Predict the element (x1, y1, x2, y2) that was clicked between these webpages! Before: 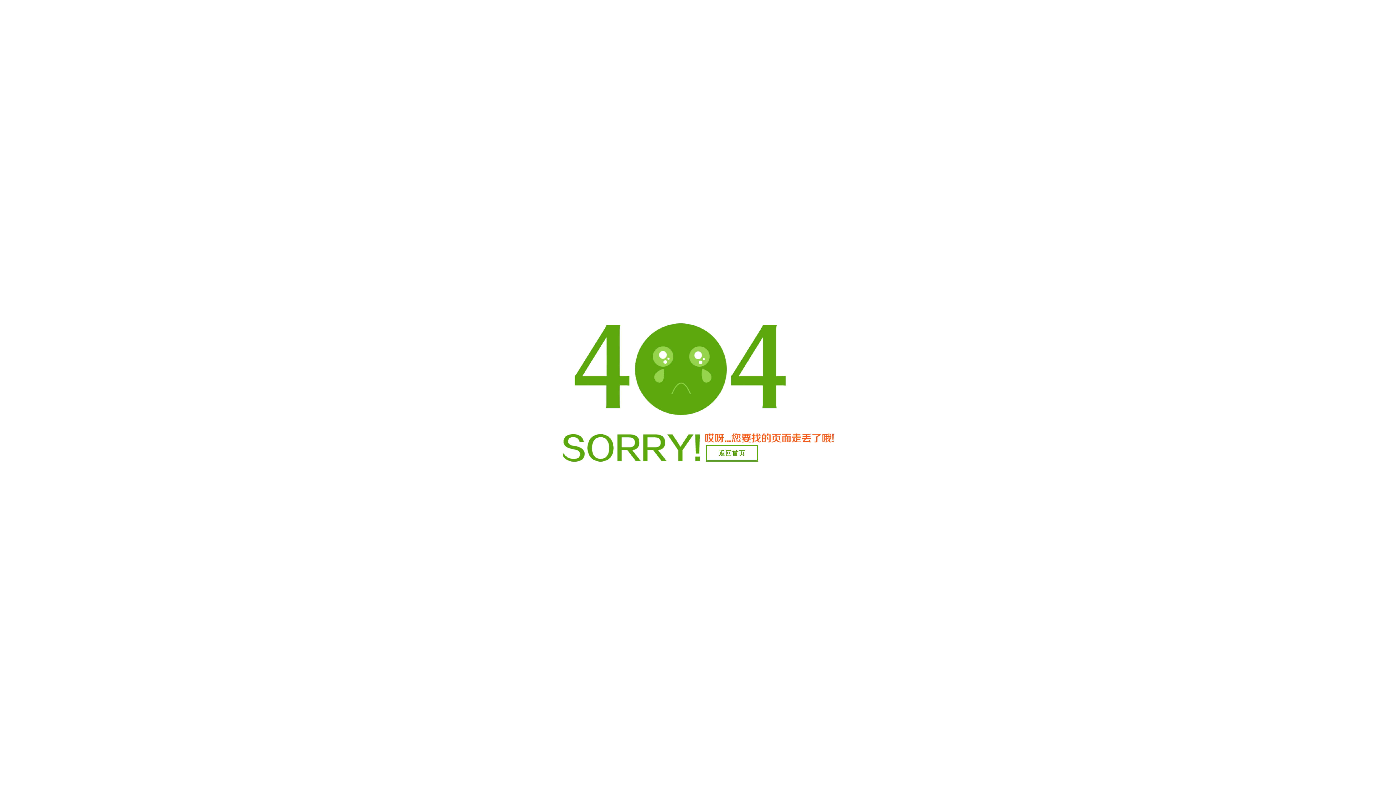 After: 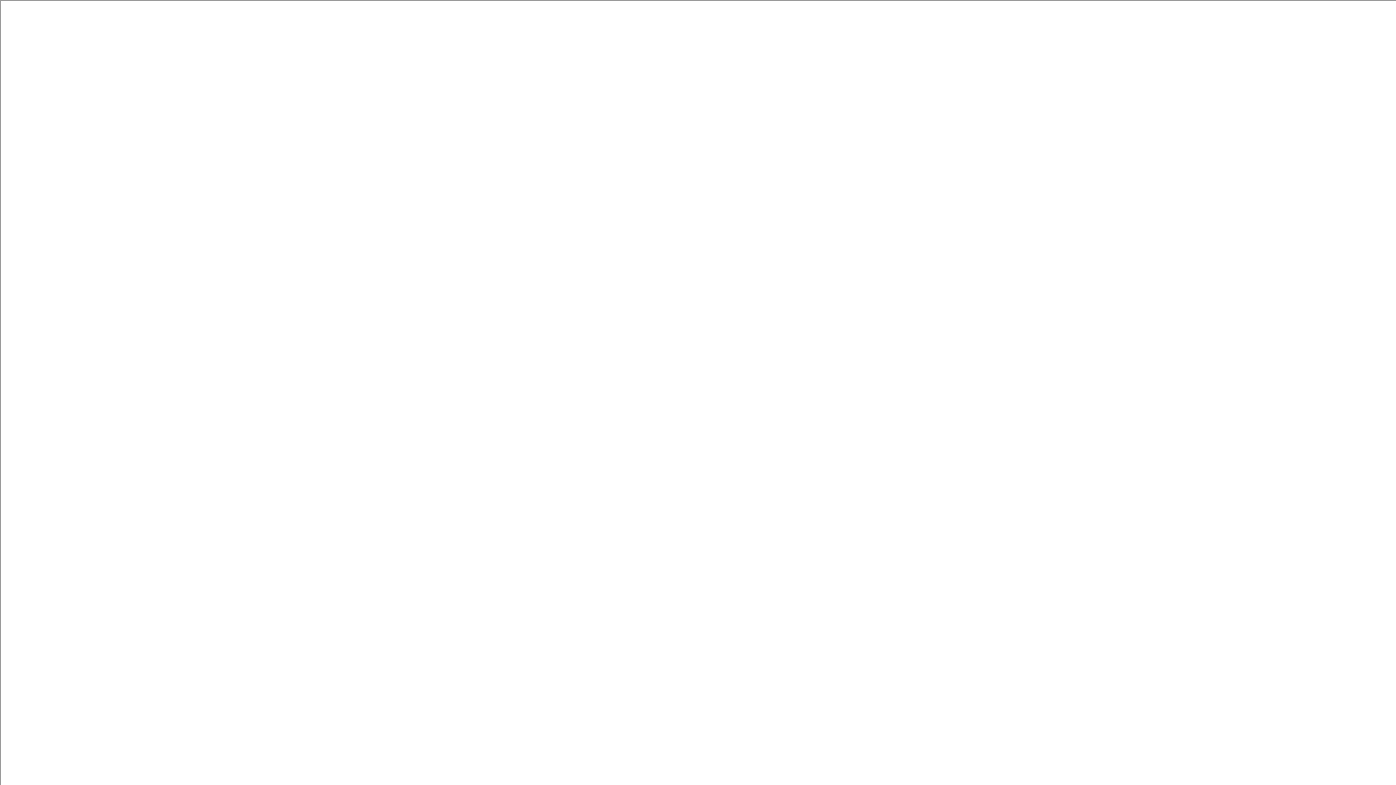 Action: label: 返回首页 bbox: (706, 445, 758, 461)